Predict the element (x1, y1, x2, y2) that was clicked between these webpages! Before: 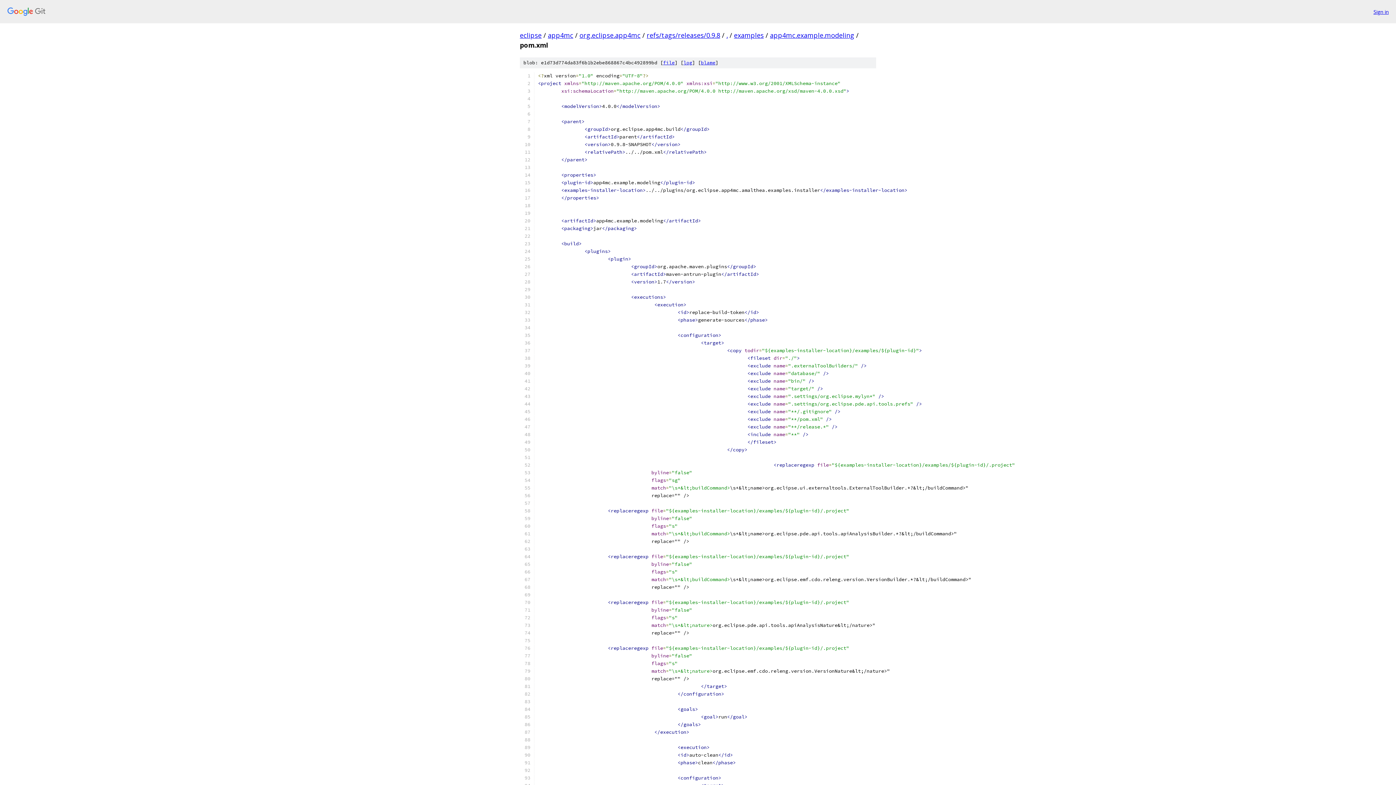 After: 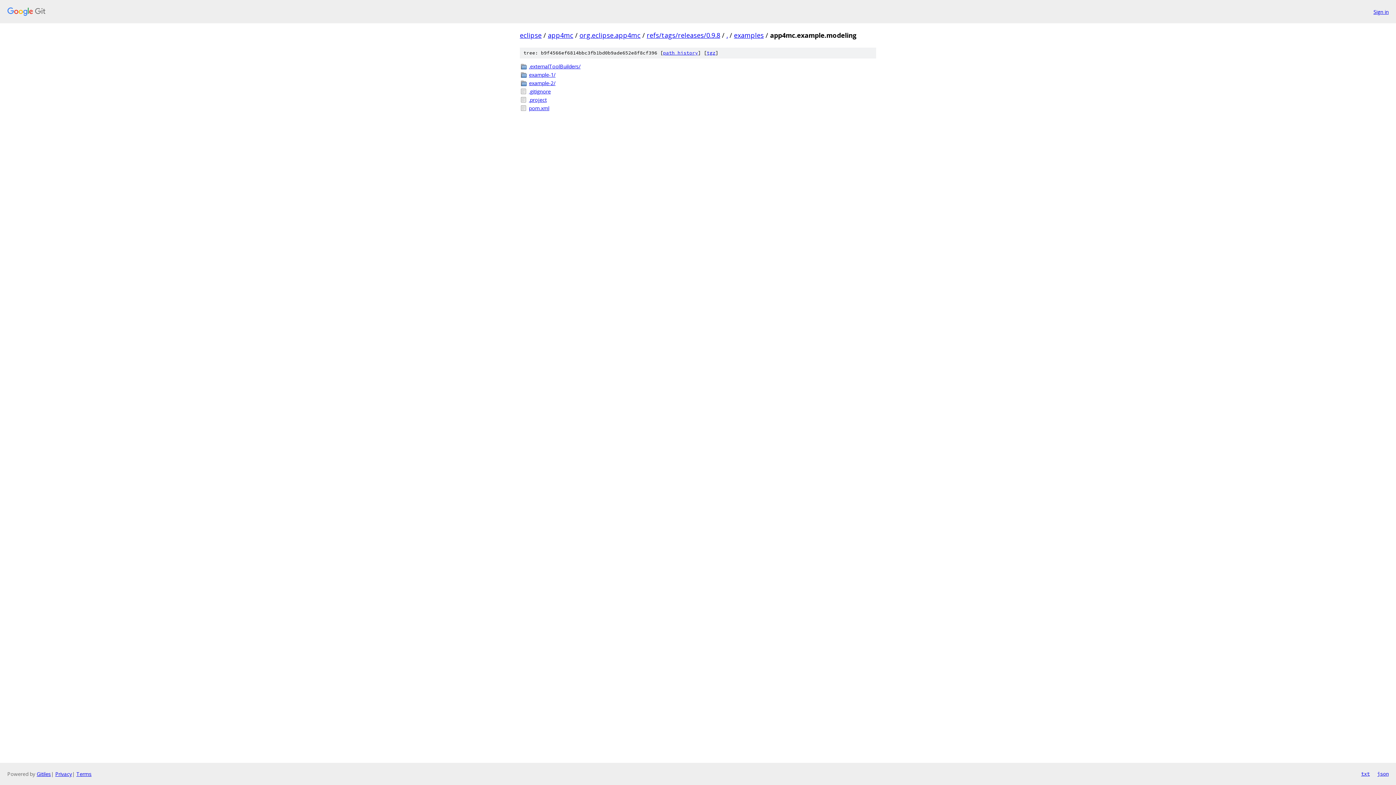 Action: bbox: (770, 30, 854, 39) label: app4mc.example.modeling